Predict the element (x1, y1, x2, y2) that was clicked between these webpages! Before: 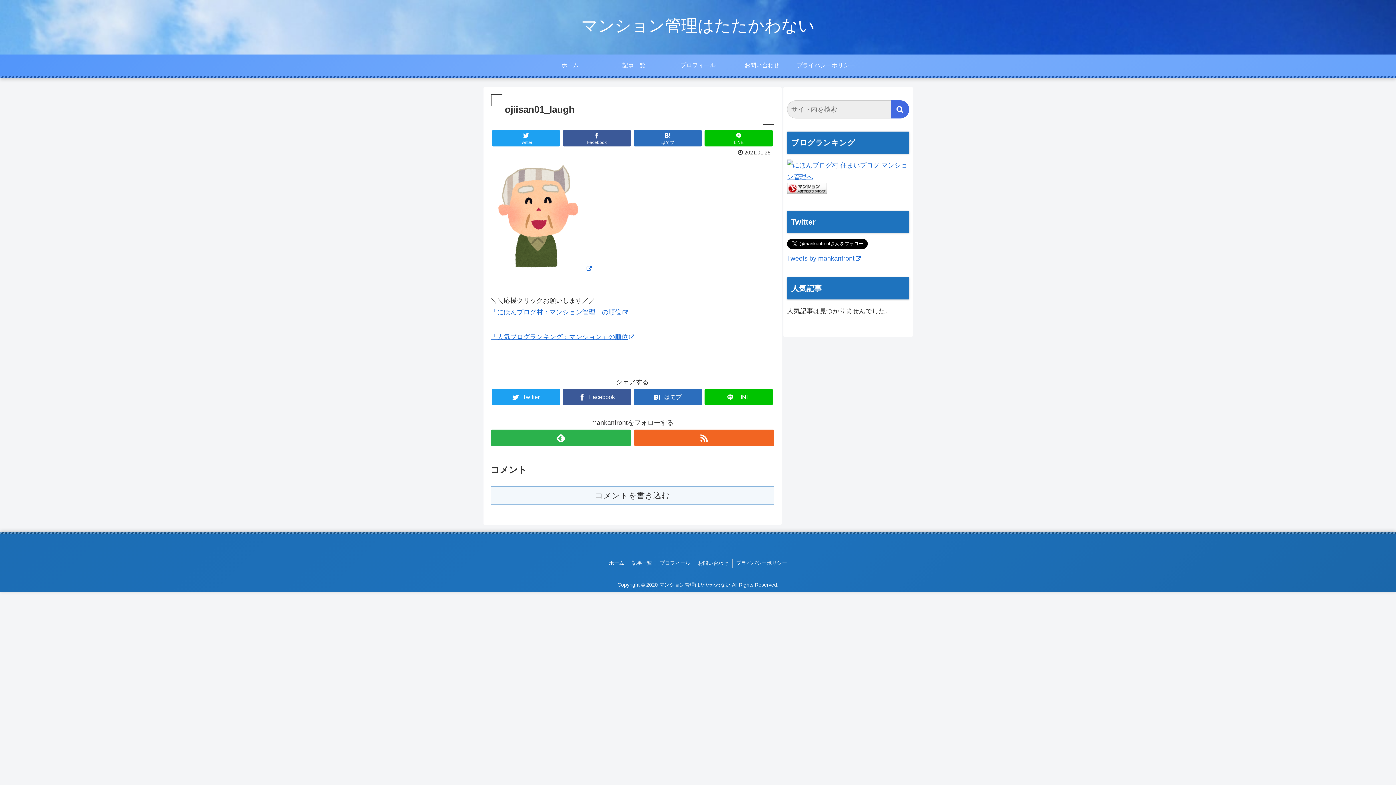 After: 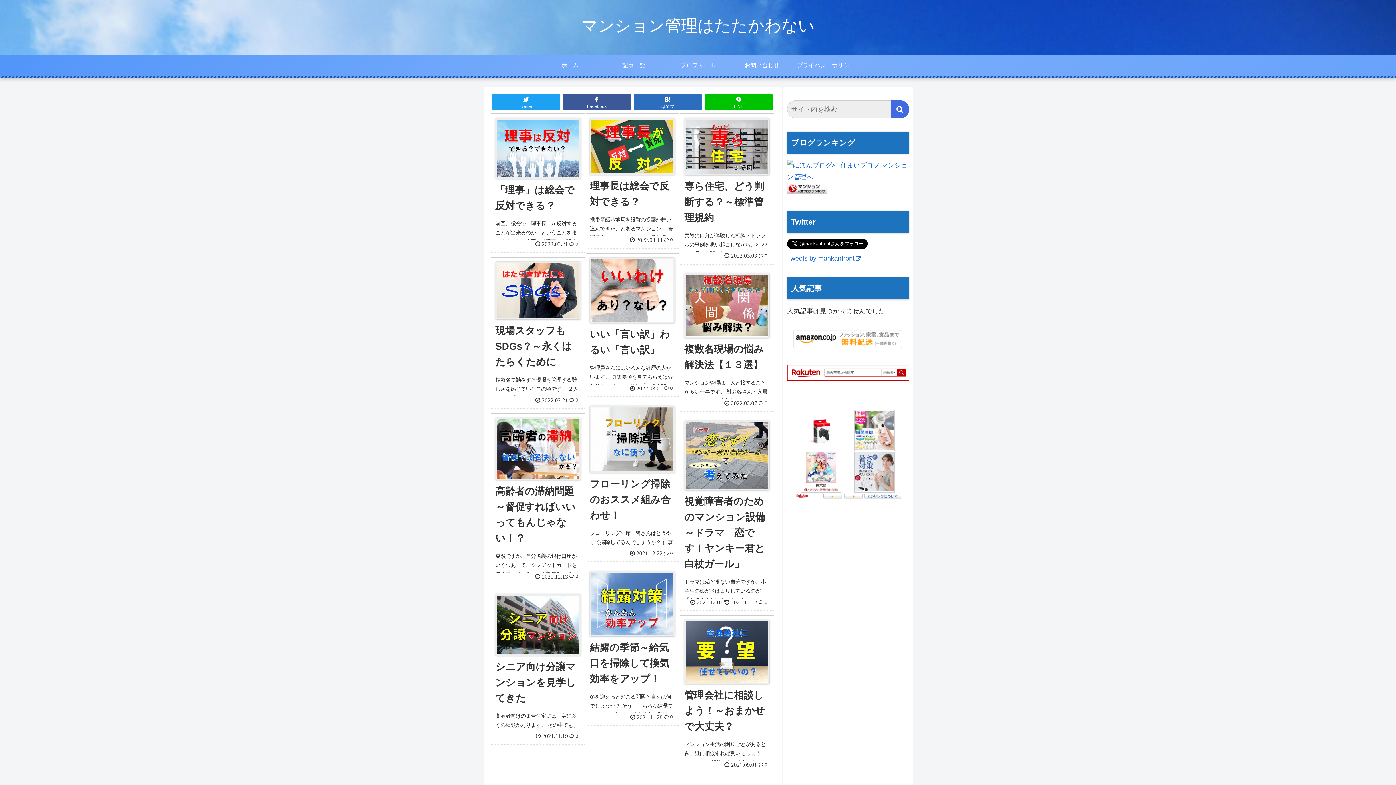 Action: label: ホーム bbox: (538, 54, 602, 76)